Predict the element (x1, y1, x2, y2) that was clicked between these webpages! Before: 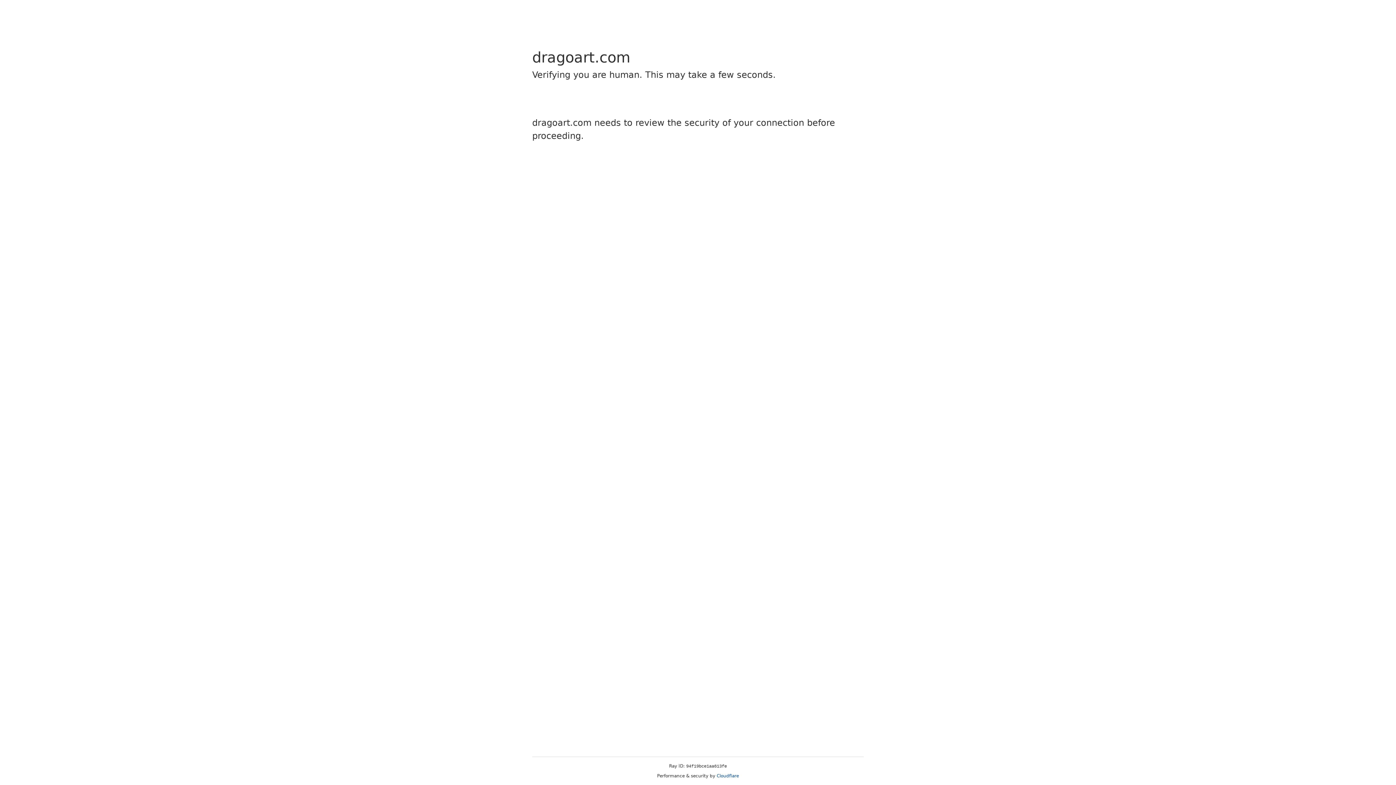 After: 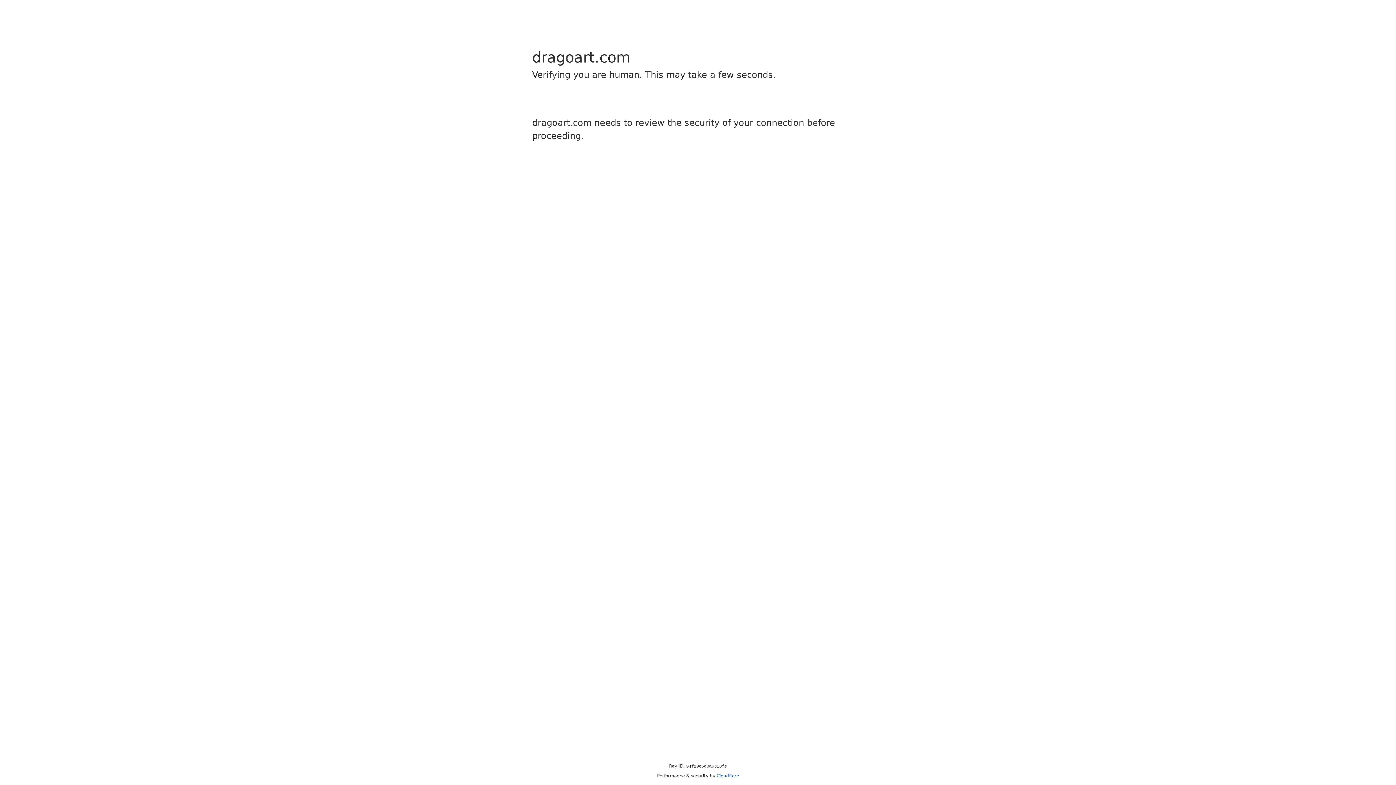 Action: bbox: (716, 773, 739, 778) label: Cloudflare